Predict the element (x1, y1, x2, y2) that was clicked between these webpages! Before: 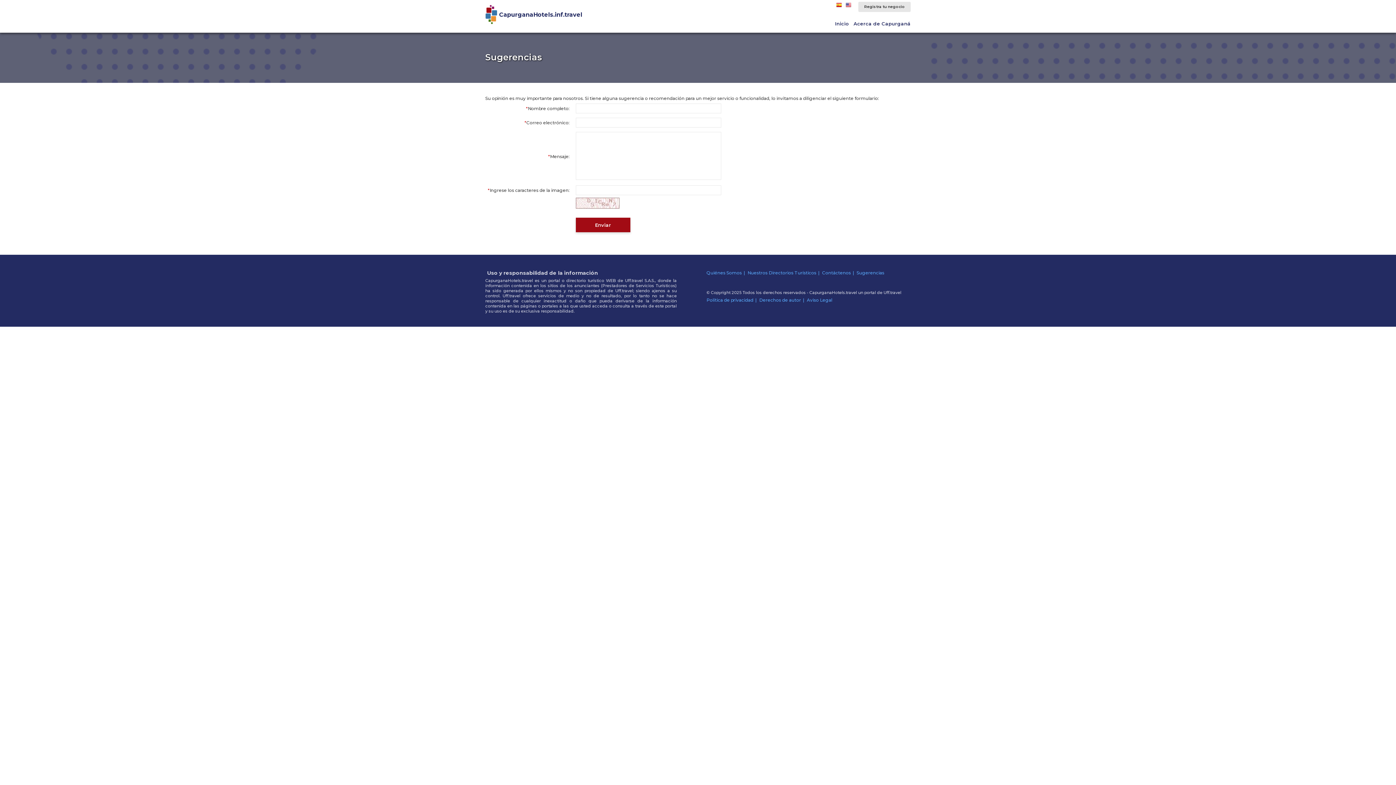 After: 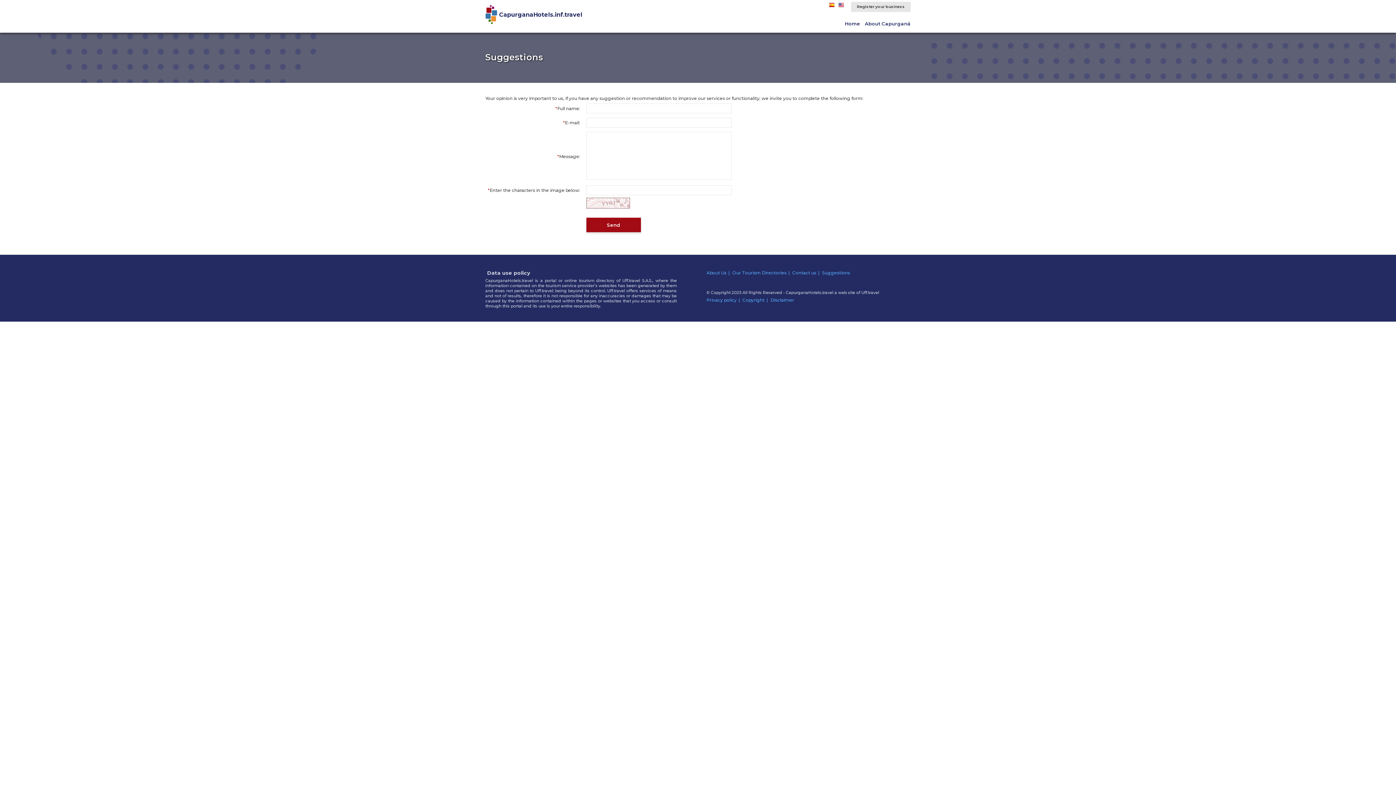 Action: bbox: (845, 3, 851, 9)